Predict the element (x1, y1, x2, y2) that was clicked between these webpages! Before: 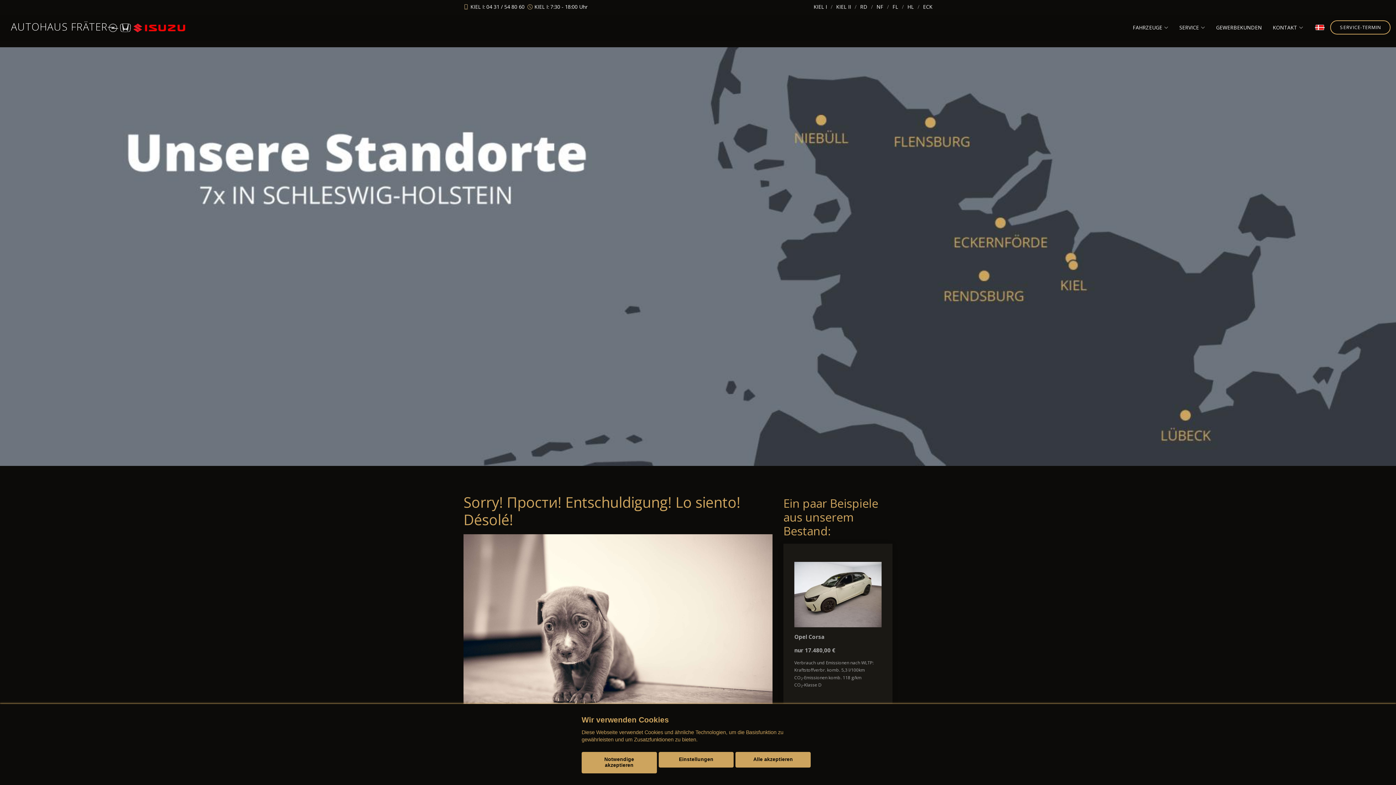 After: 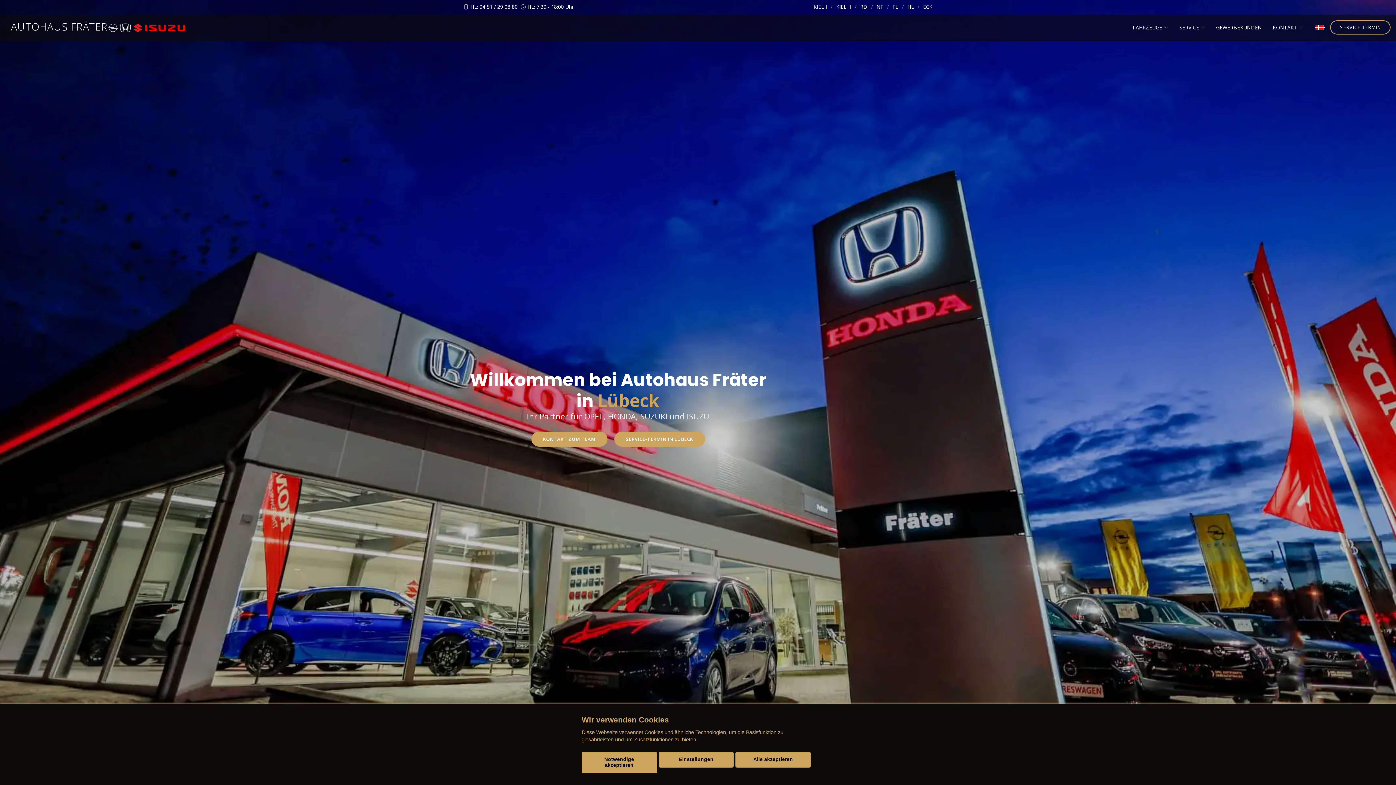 Action: bbox: (907, 3, 914, 10) label: HL